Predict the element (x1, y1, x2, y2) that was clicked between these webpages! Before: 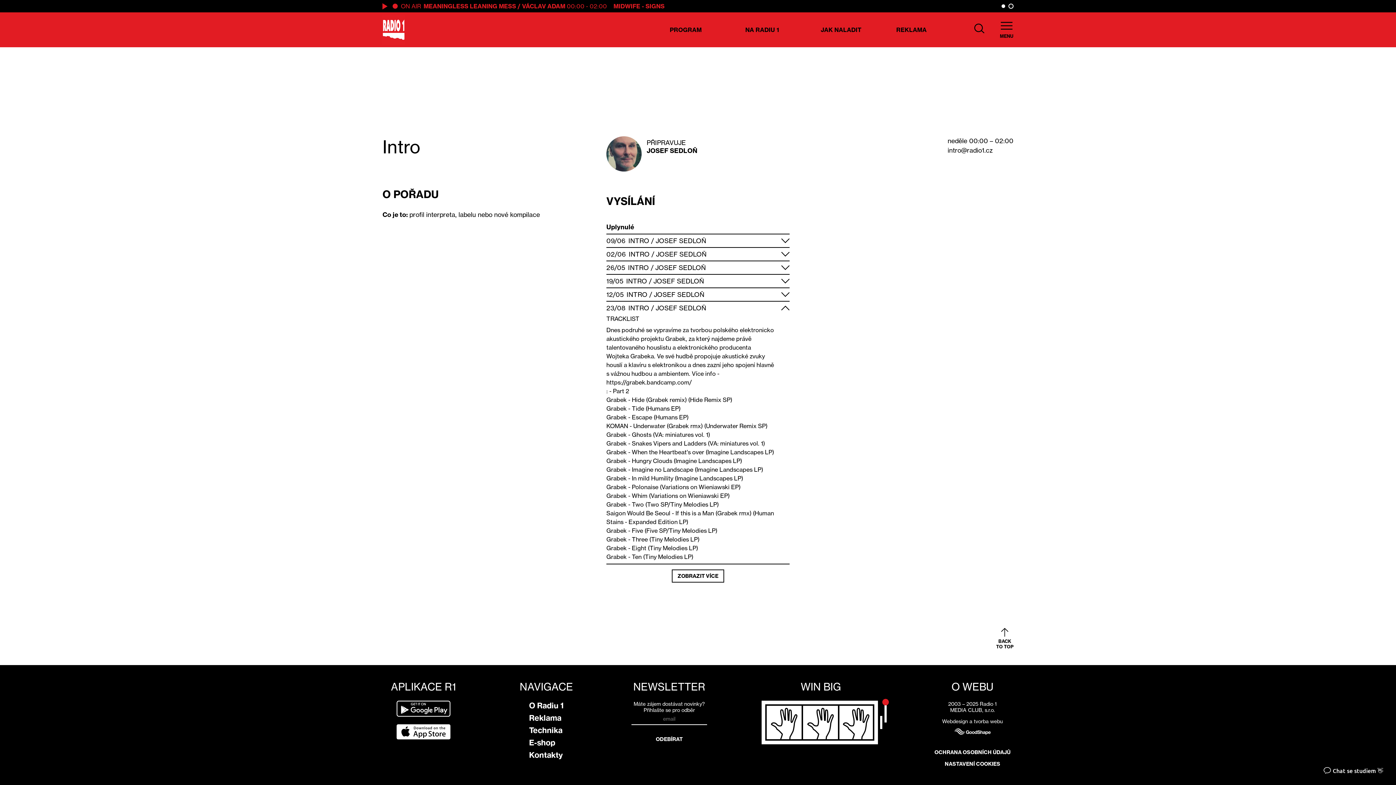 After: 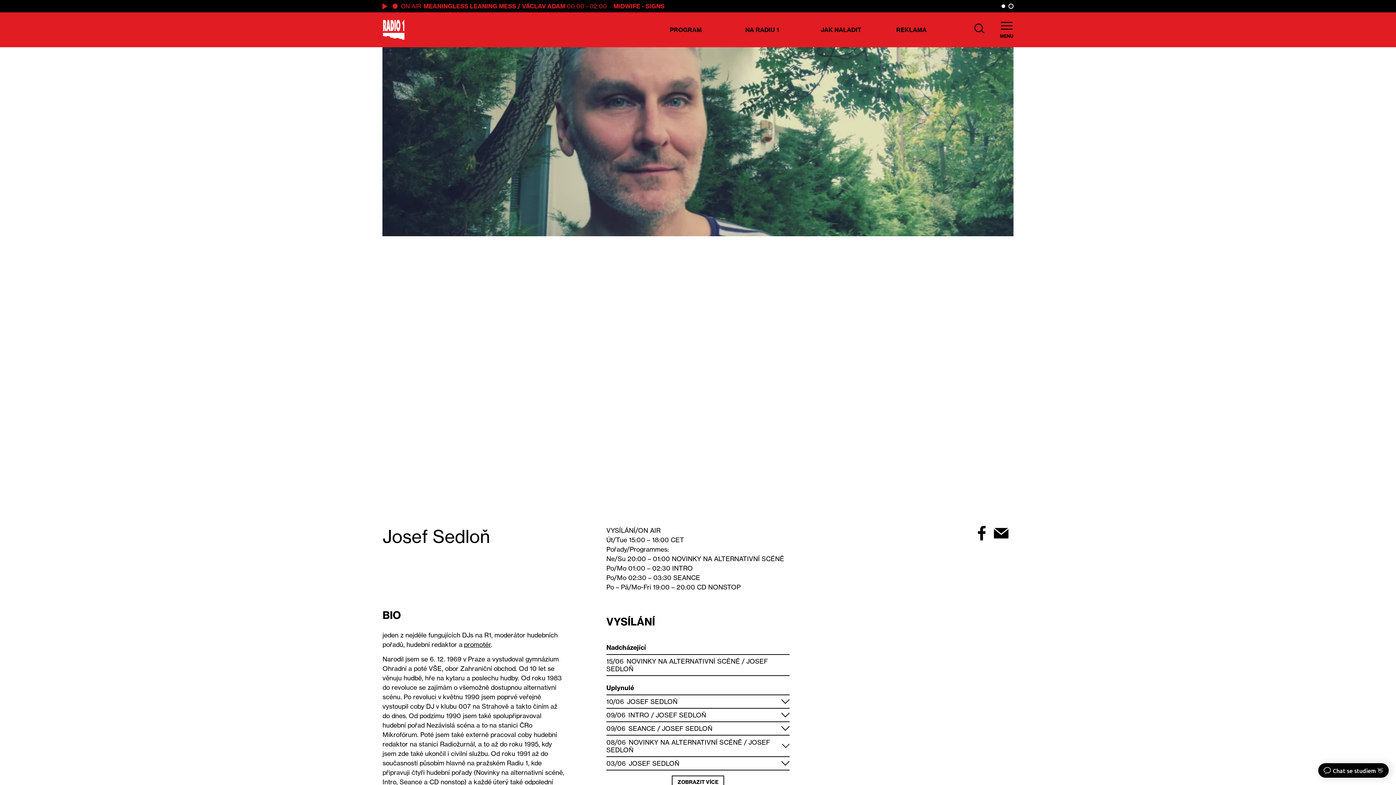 Action: bbox: (606, 304, 789, 312) label: 23/08  INTRO / JOSEF SEDLOŇ